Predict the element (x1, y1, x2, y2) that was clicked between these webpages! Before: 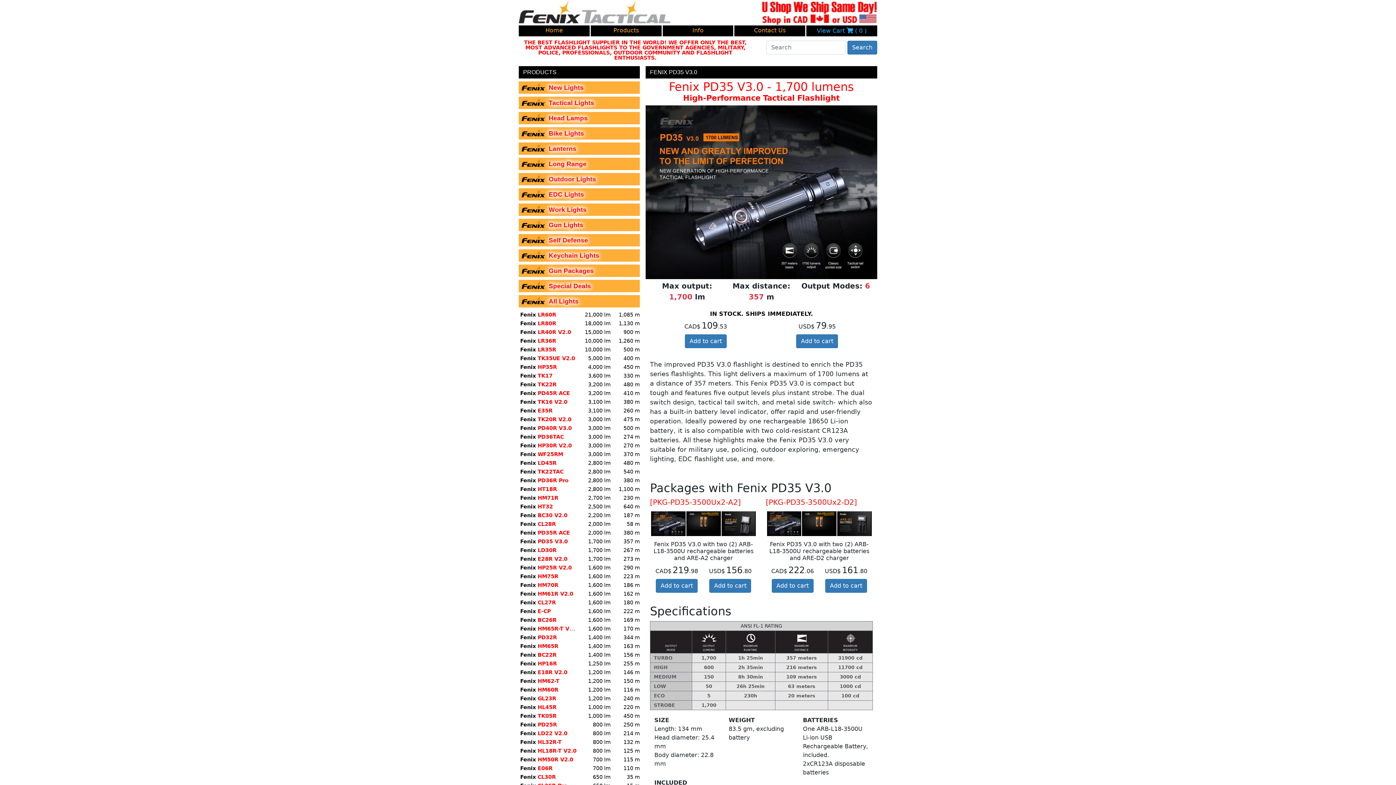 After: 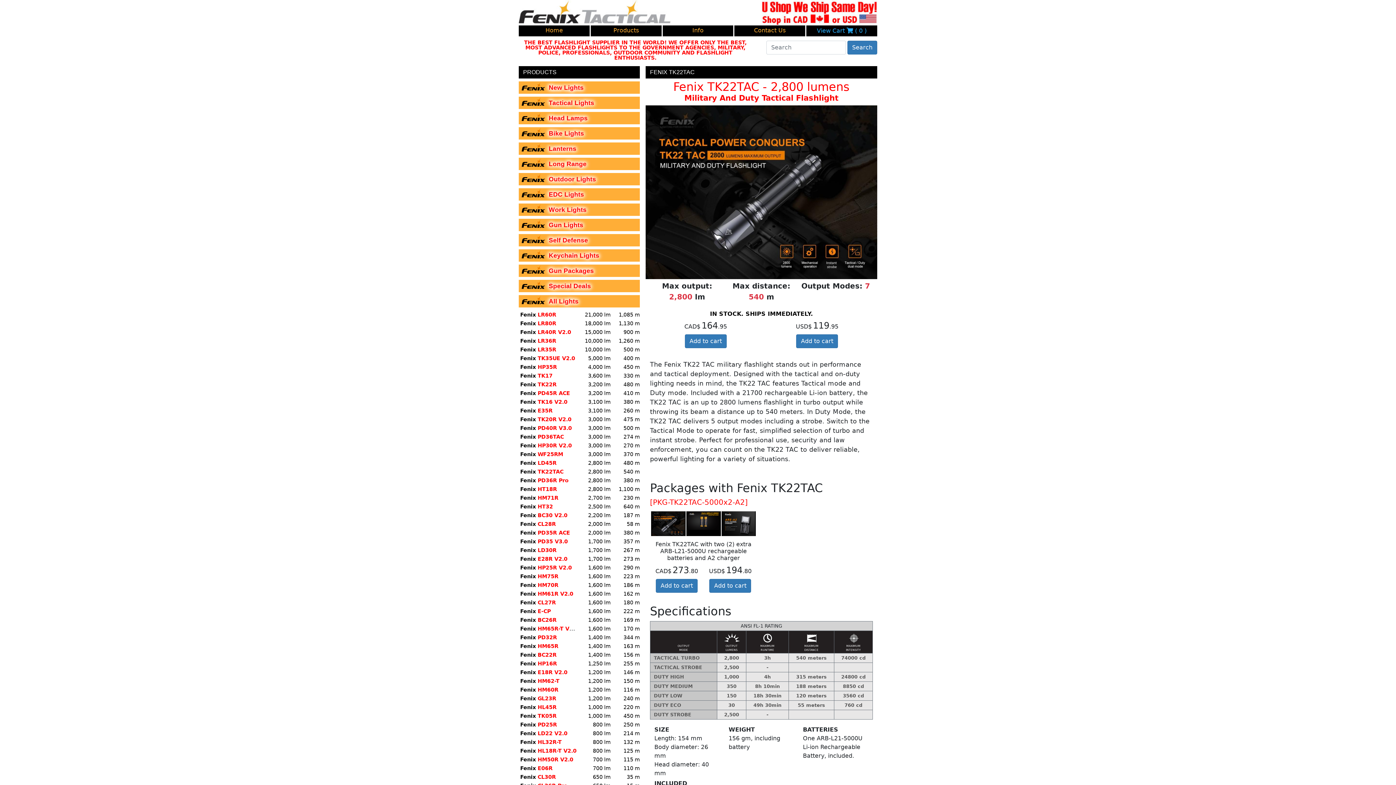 Action: label: Fenix TK22TAC bbox: (520, 467, 578, 476)